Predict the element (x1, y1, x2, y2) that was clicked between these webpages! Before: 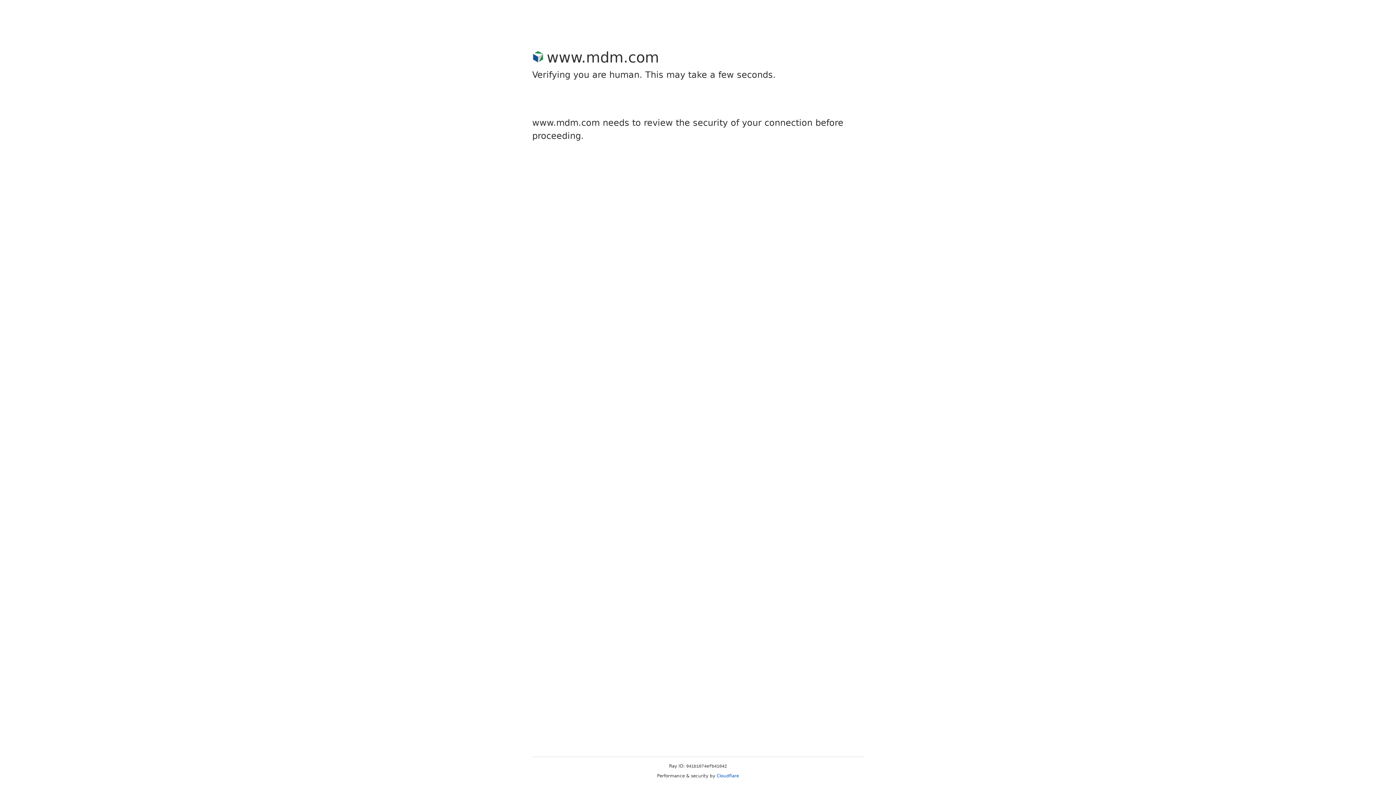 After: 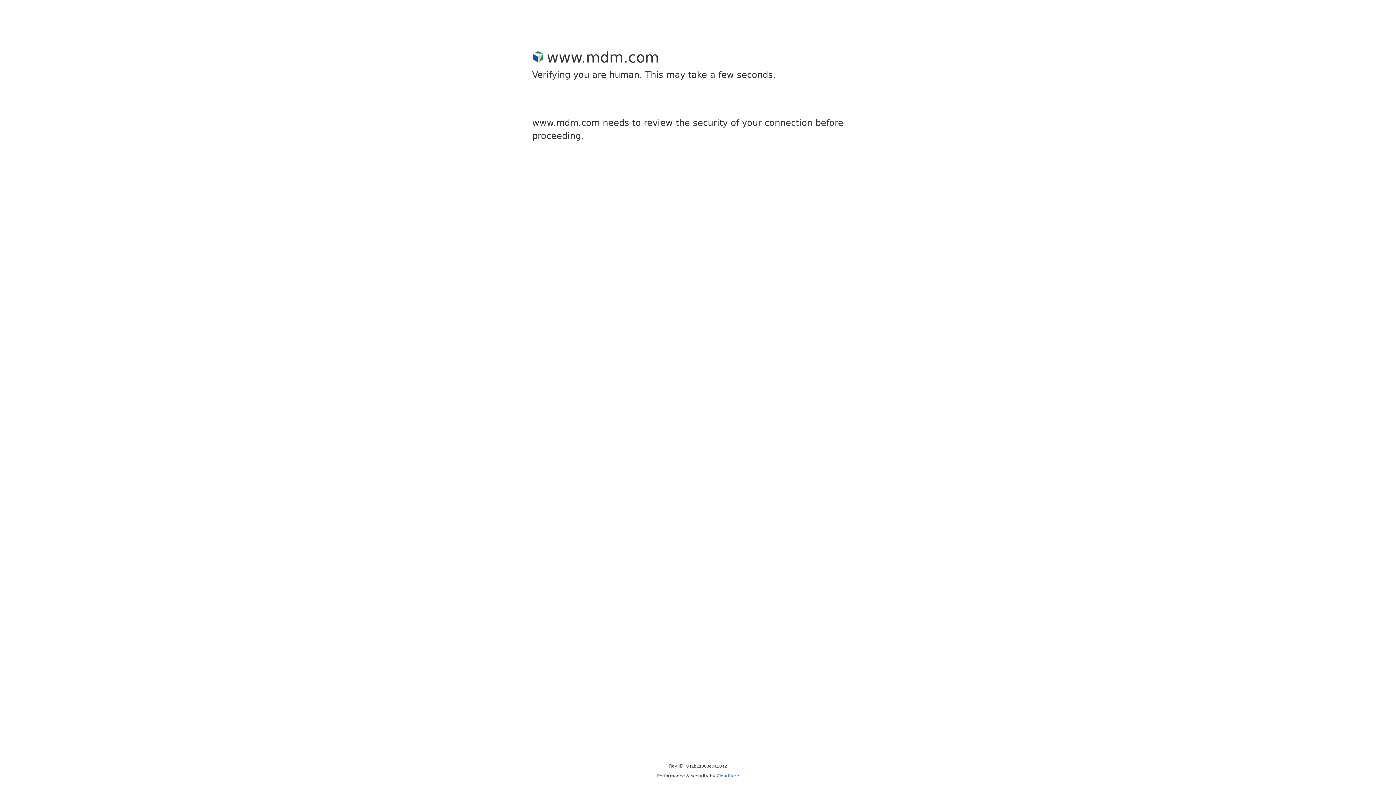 Action: label: Cloudflare bbox: (716, 773, 739, 778)